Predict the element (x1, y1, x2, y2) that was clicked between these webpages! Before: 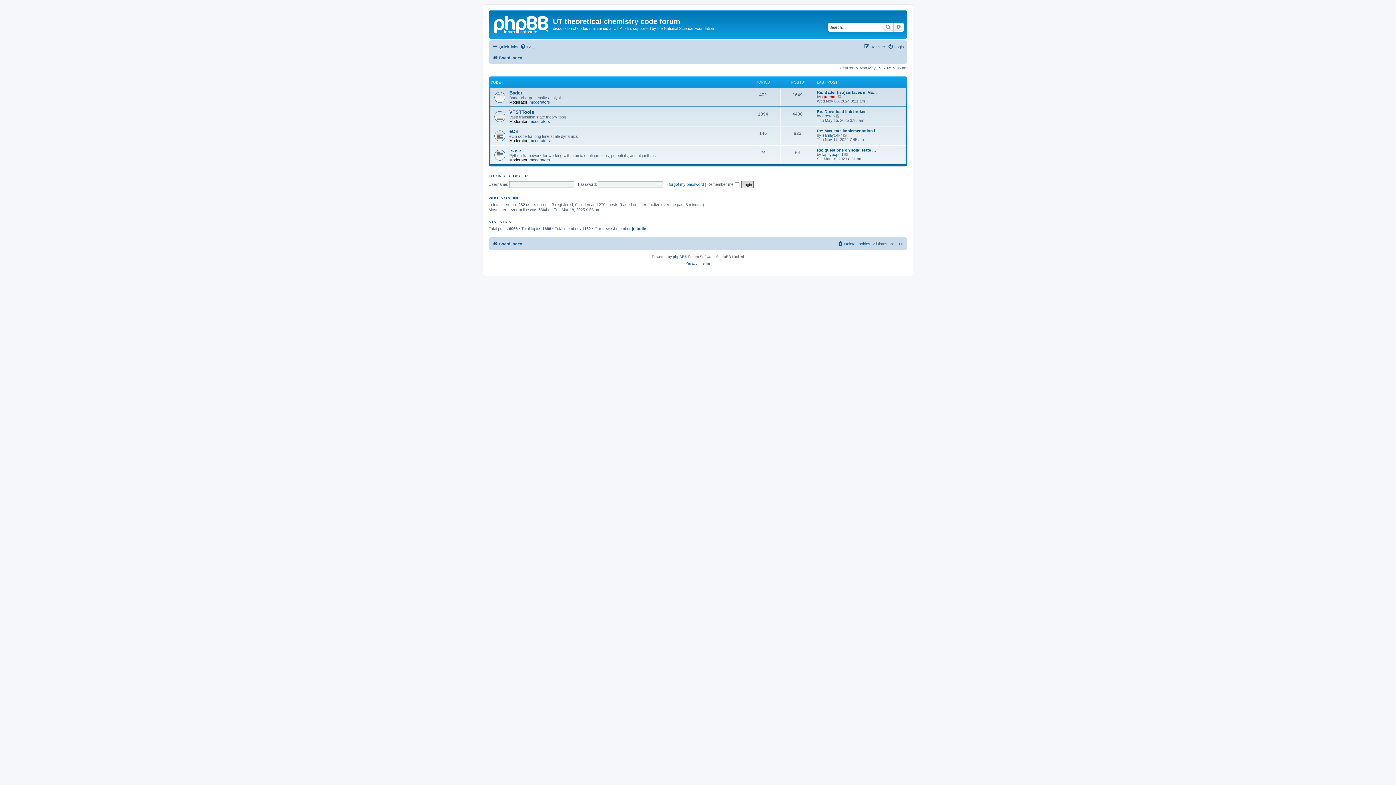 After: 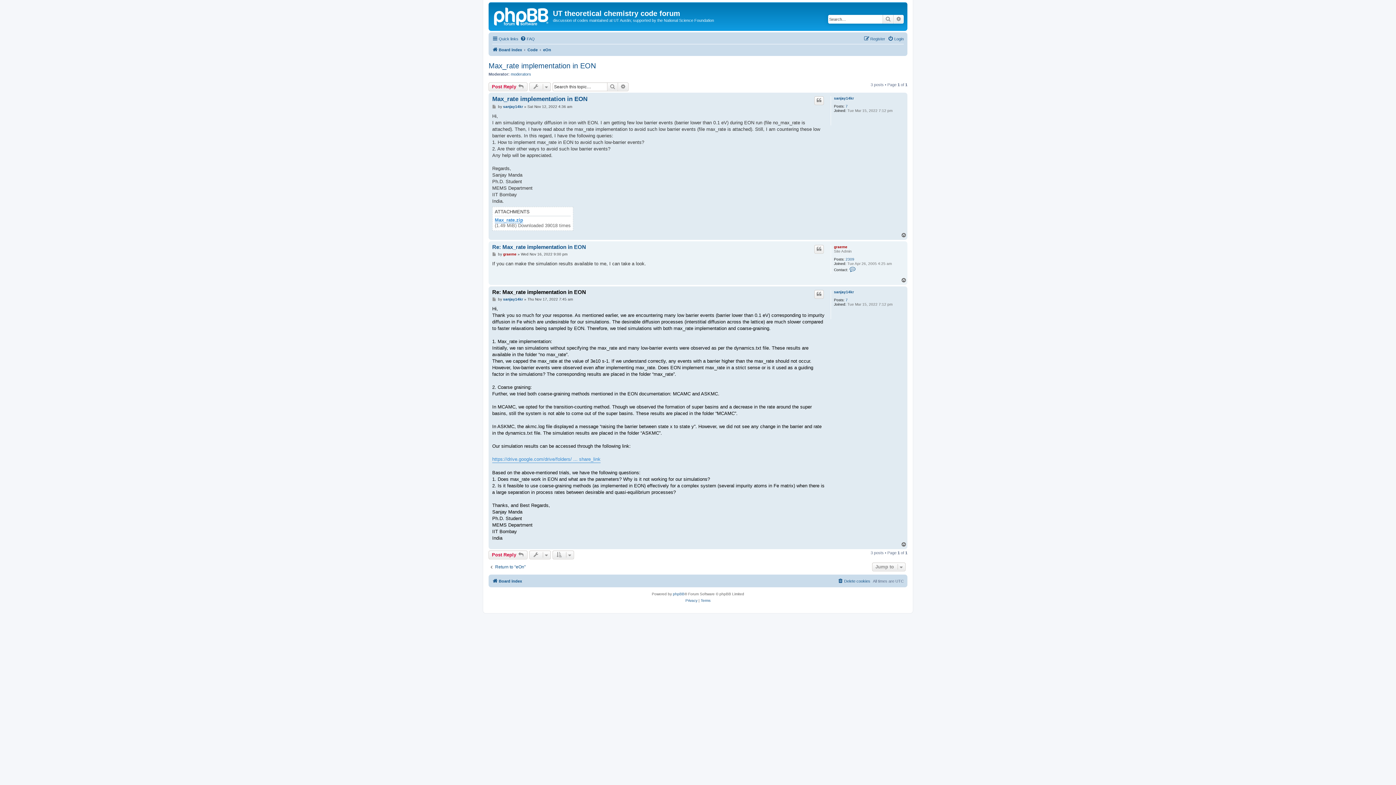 Action: bbox: (817, 128, 879, 133) label: Re: Max_rate implementation i…